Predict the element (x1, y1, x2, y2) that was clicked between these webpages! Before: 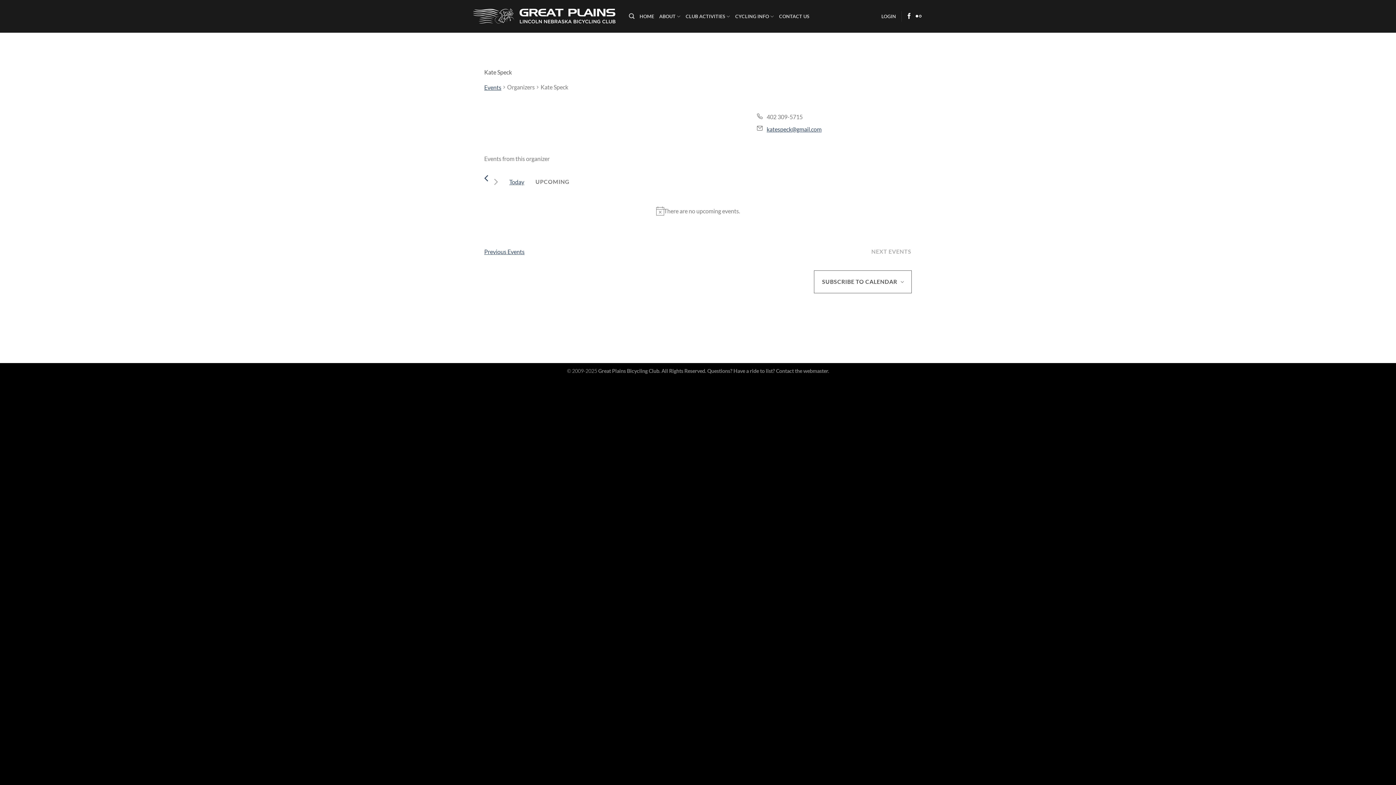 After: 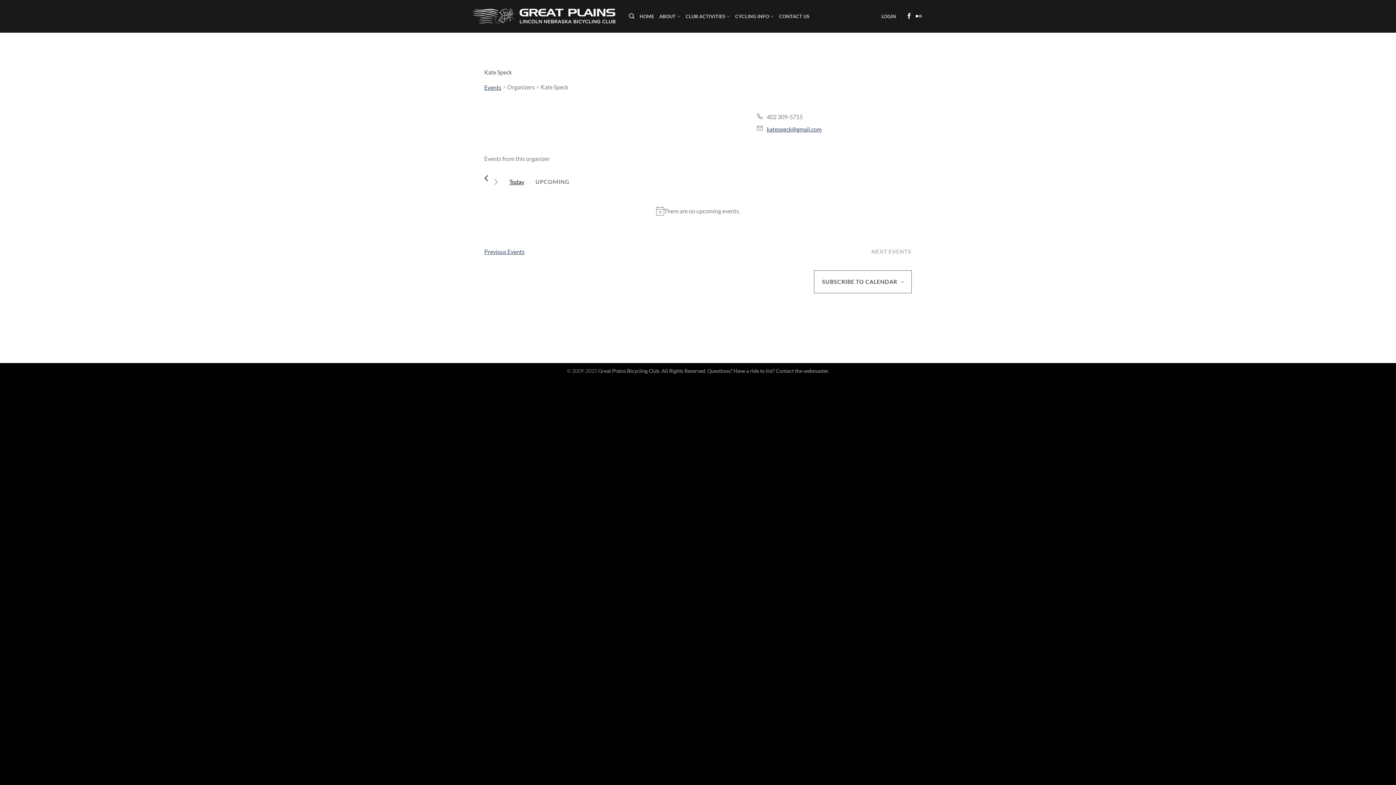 Action: bbox: (504, 175, 529, 188) label: Click to select today's date